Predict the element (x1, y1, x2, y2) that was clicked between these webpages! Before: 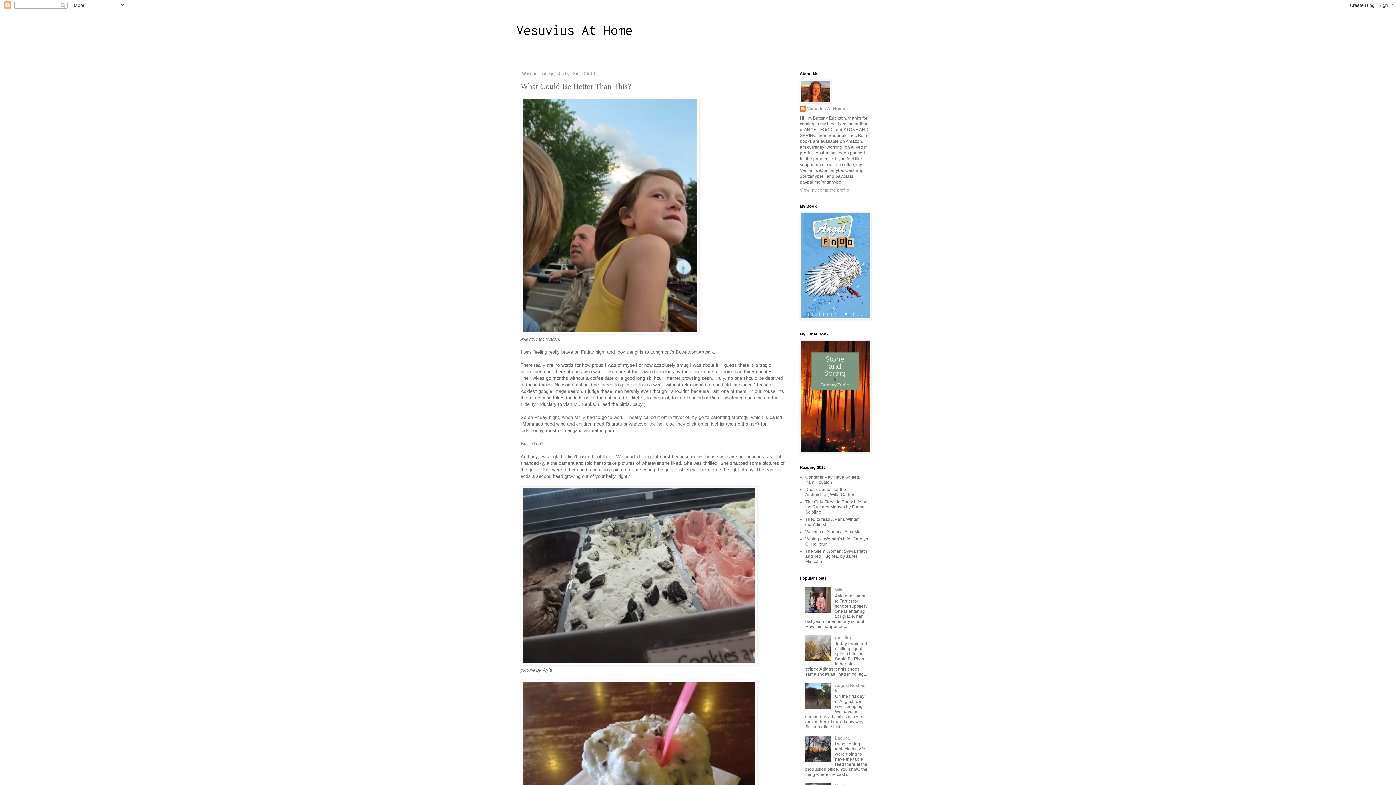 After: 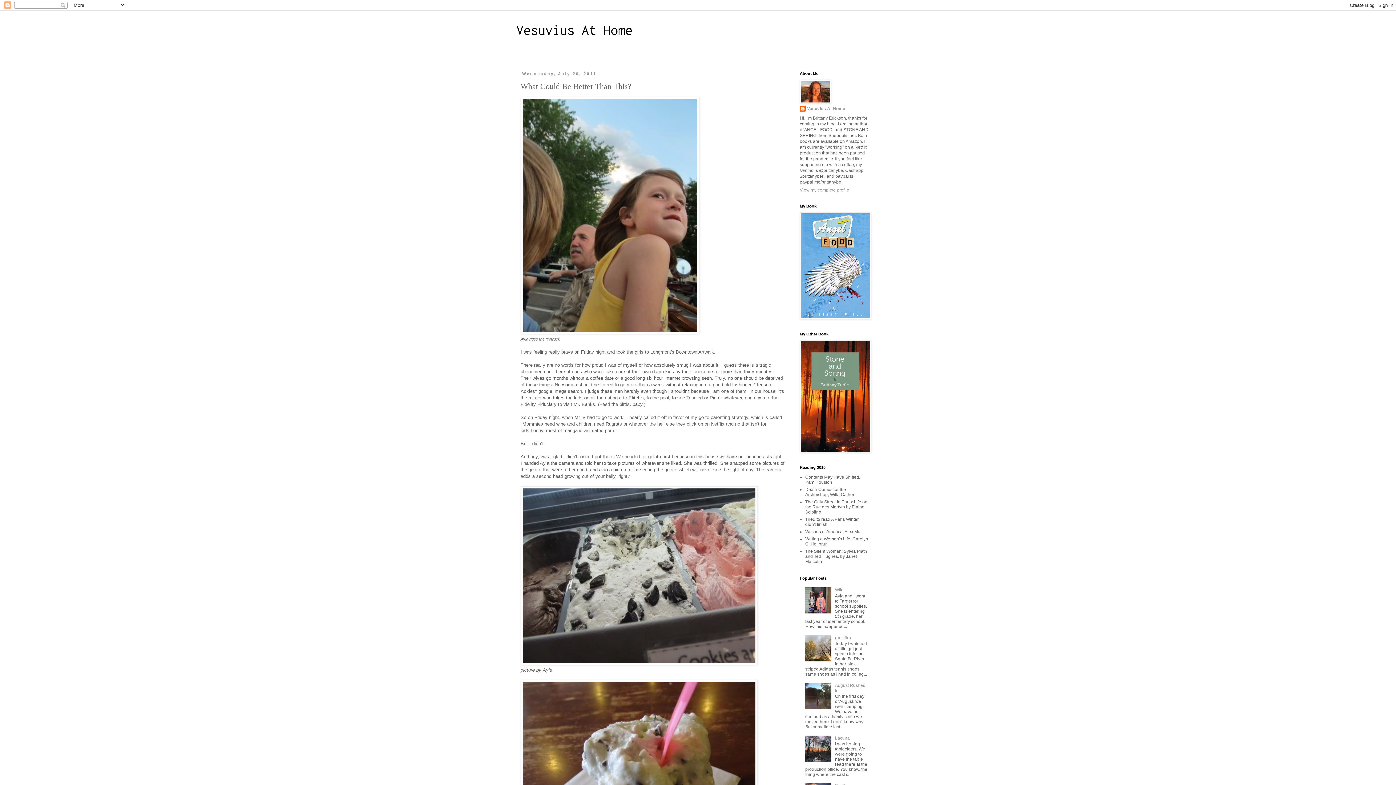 Action: bbox: (805, 657, 833, 662)